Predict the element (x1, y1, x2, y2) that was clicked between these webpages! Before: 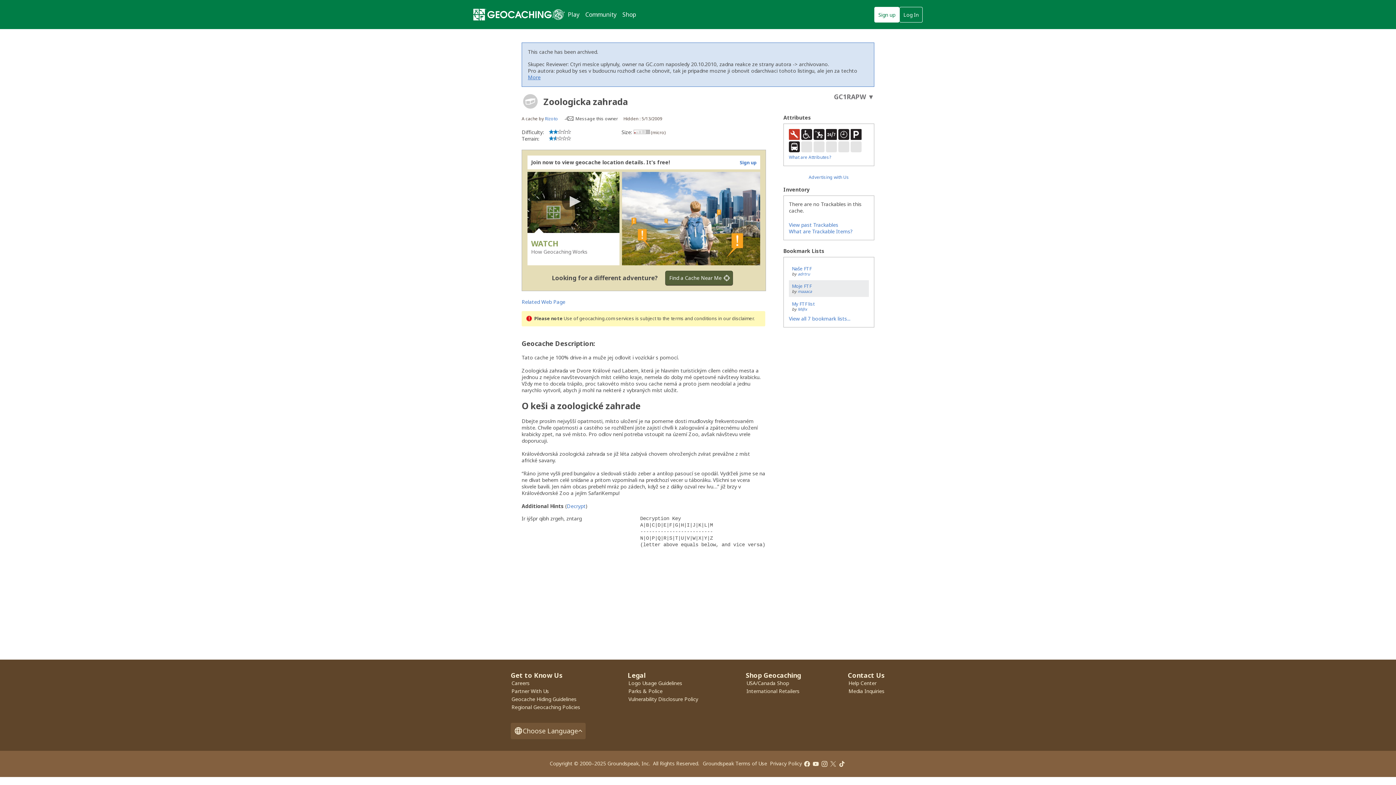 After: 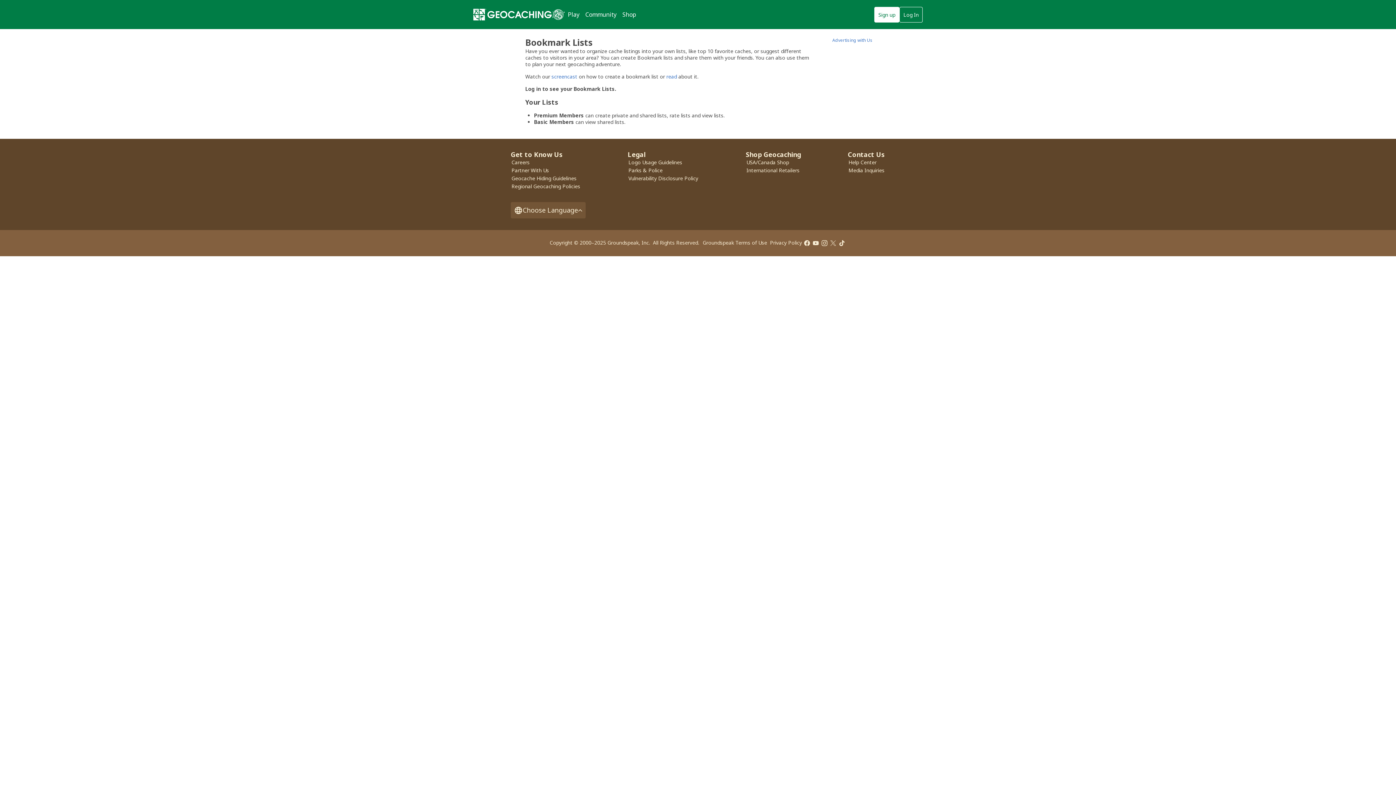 Action: bbox: (789, 315, 850, 322) label: View all 7 bookmark lists...